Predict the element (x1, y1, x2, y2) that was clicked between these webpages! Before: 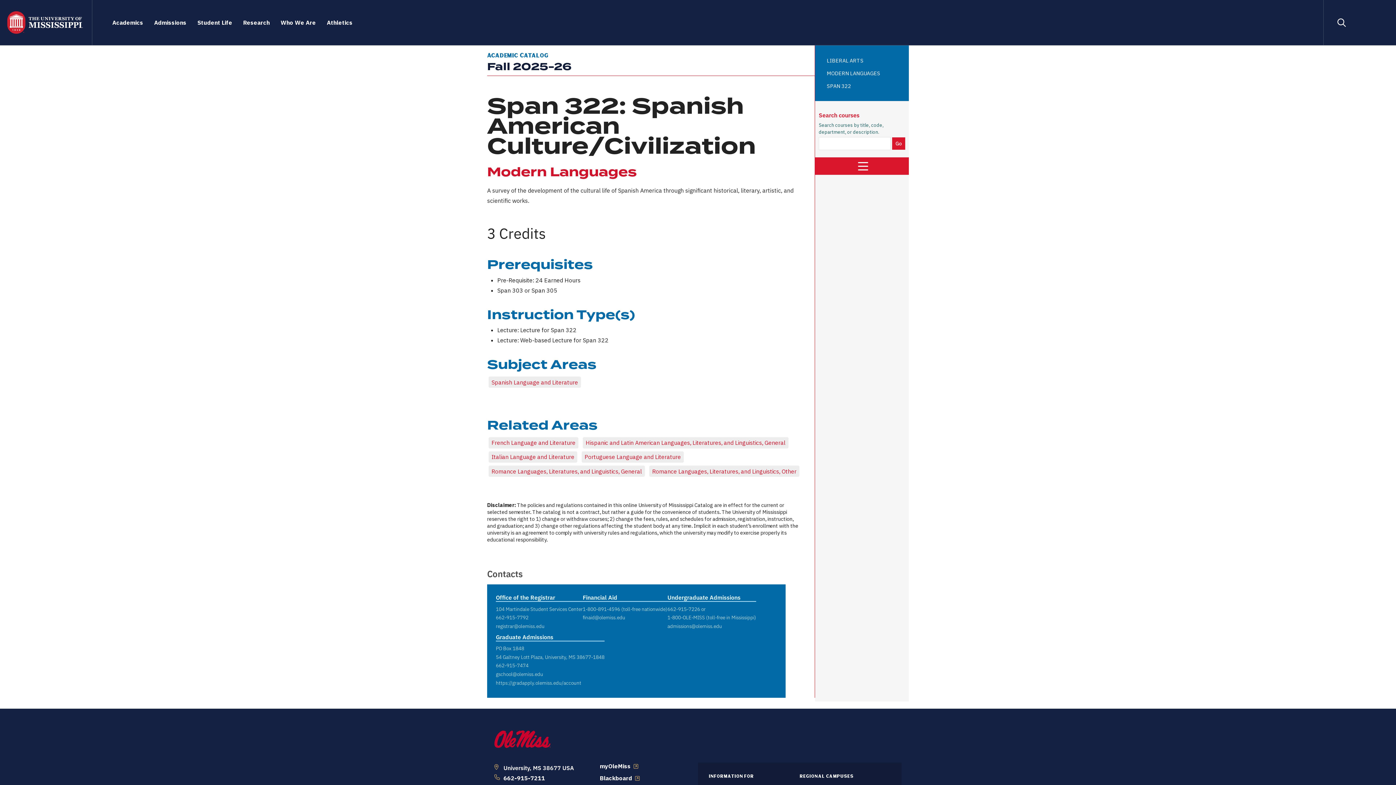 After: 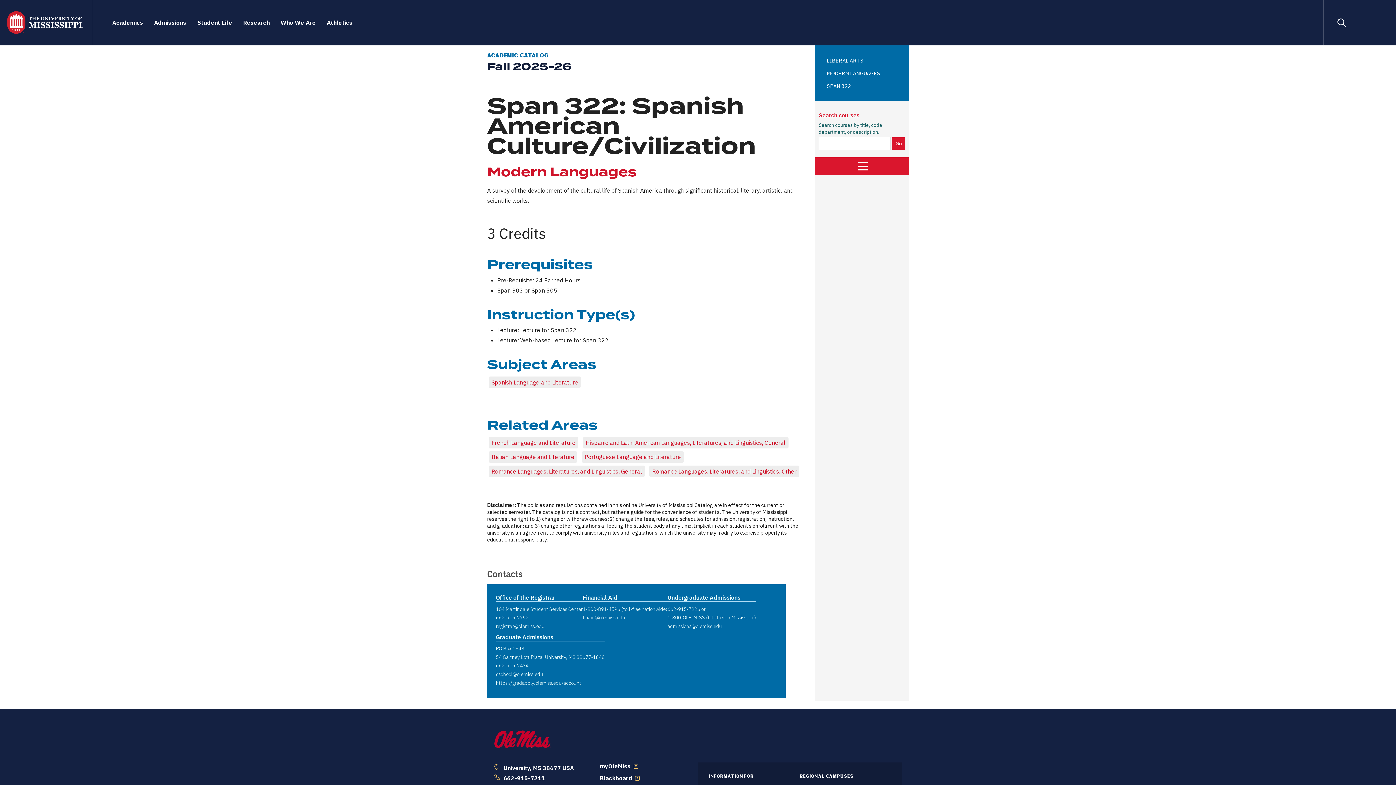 Action: bbox: (496, 653, 604, 660) label: 54 Galtney Lott Plaza, University, MS 38677-1848